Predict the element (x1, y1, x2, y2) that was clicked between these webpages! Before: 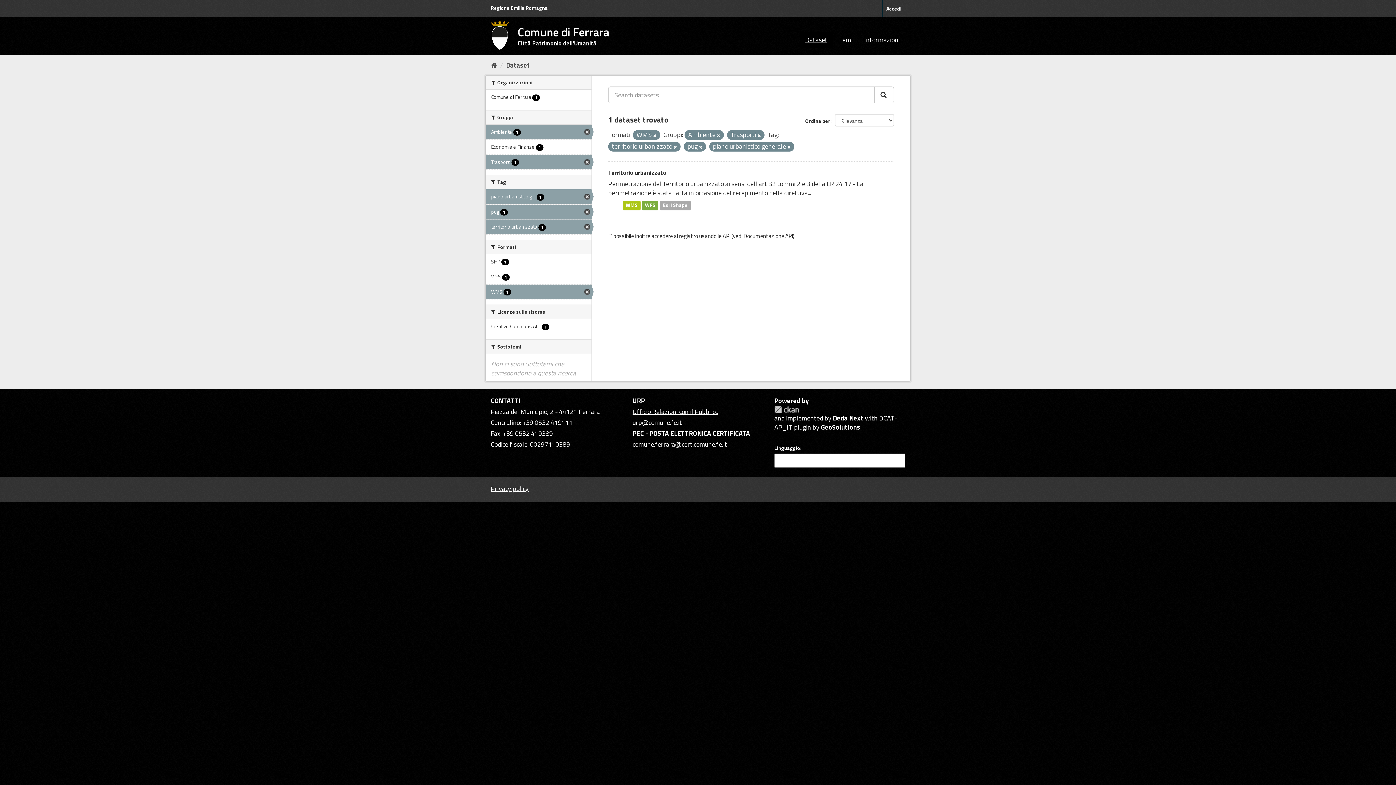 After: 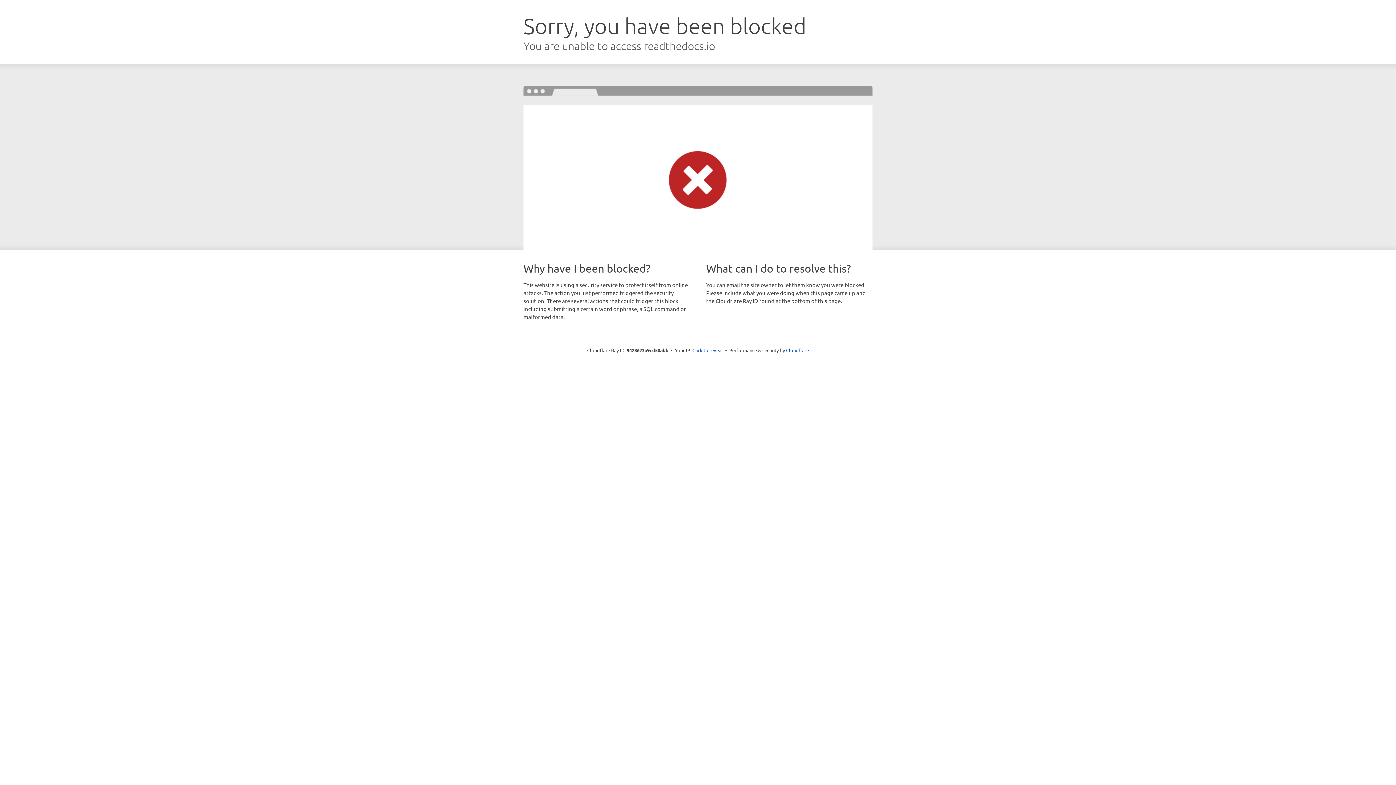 Action: bbox: (743, 232, 793, 240) label: Documentazione API